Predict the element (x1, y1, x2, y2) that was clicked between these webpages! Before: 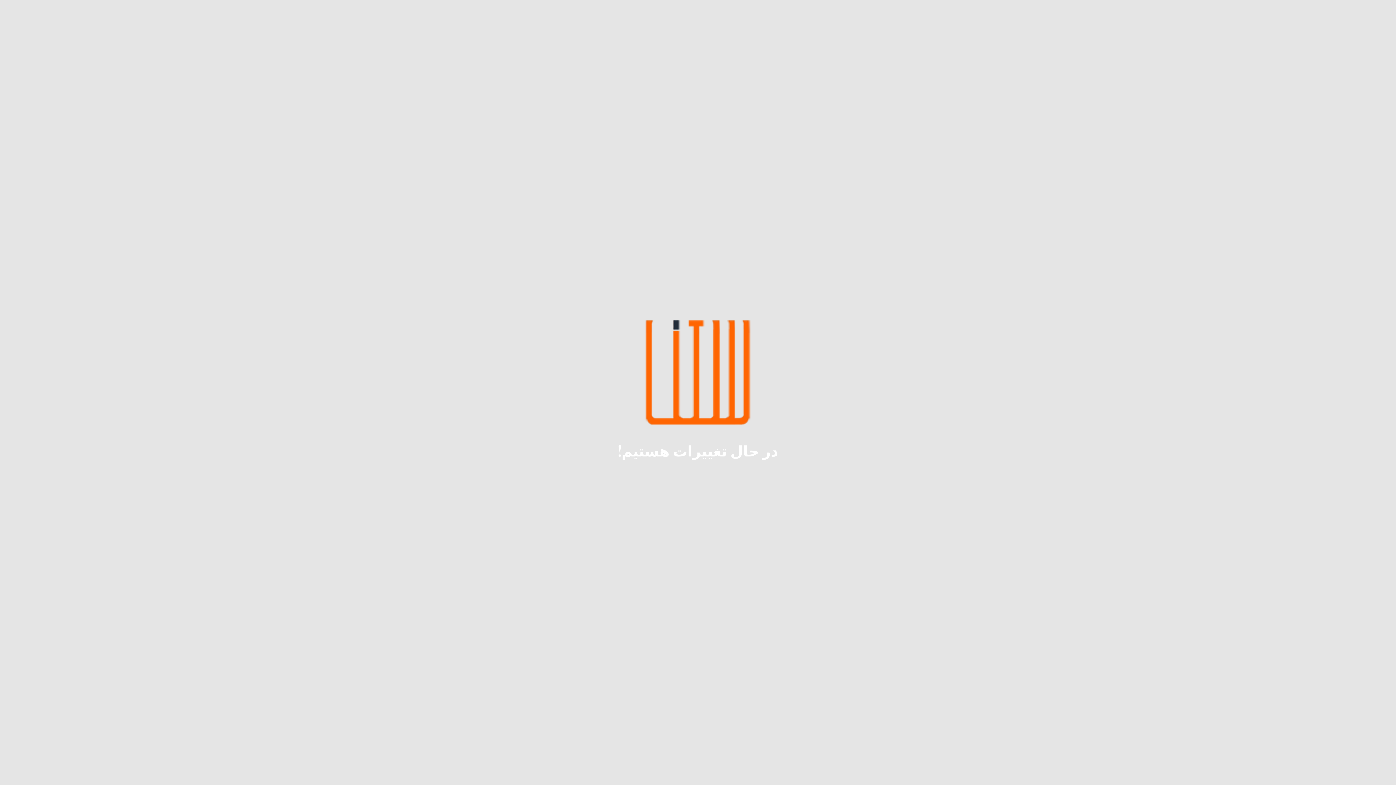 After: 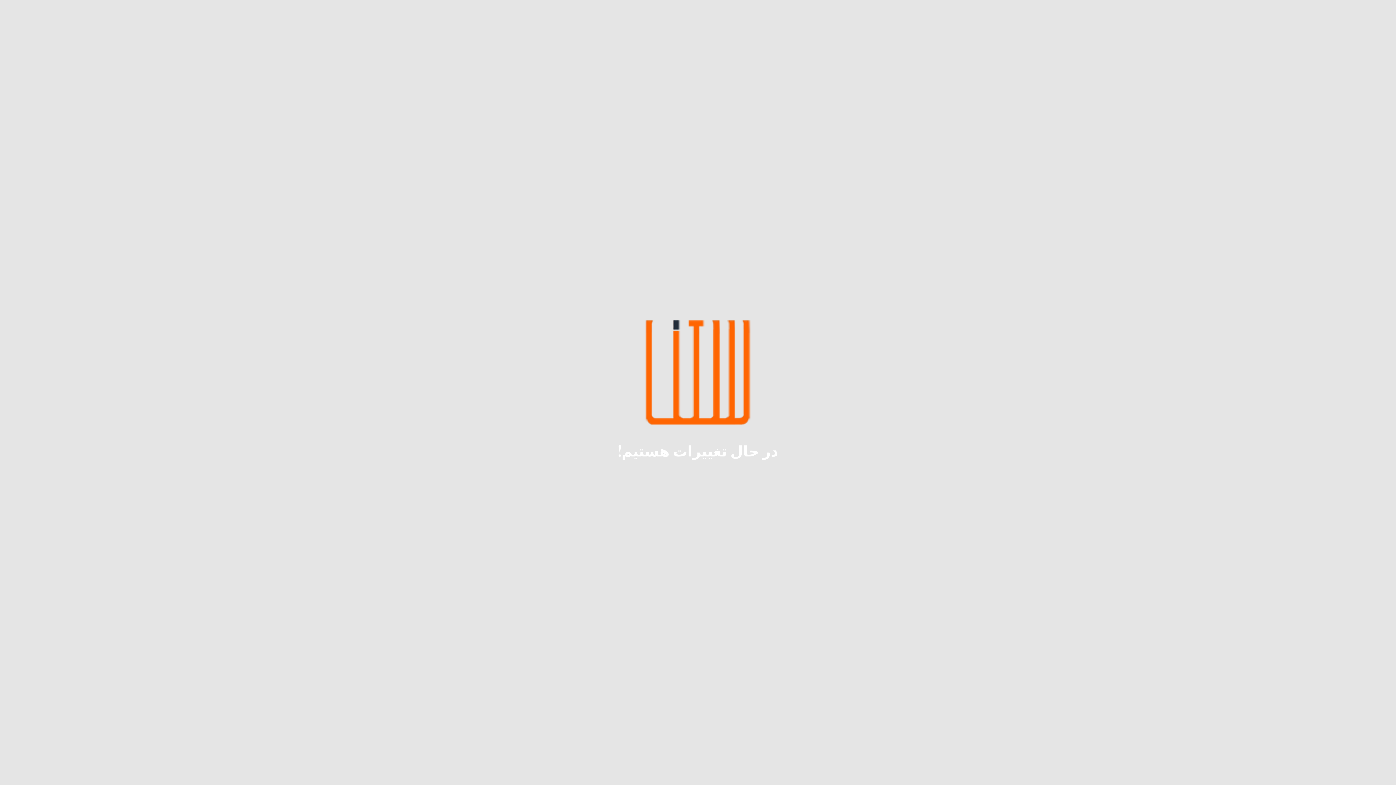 Action: bbox: (643, 421, 752, 428)